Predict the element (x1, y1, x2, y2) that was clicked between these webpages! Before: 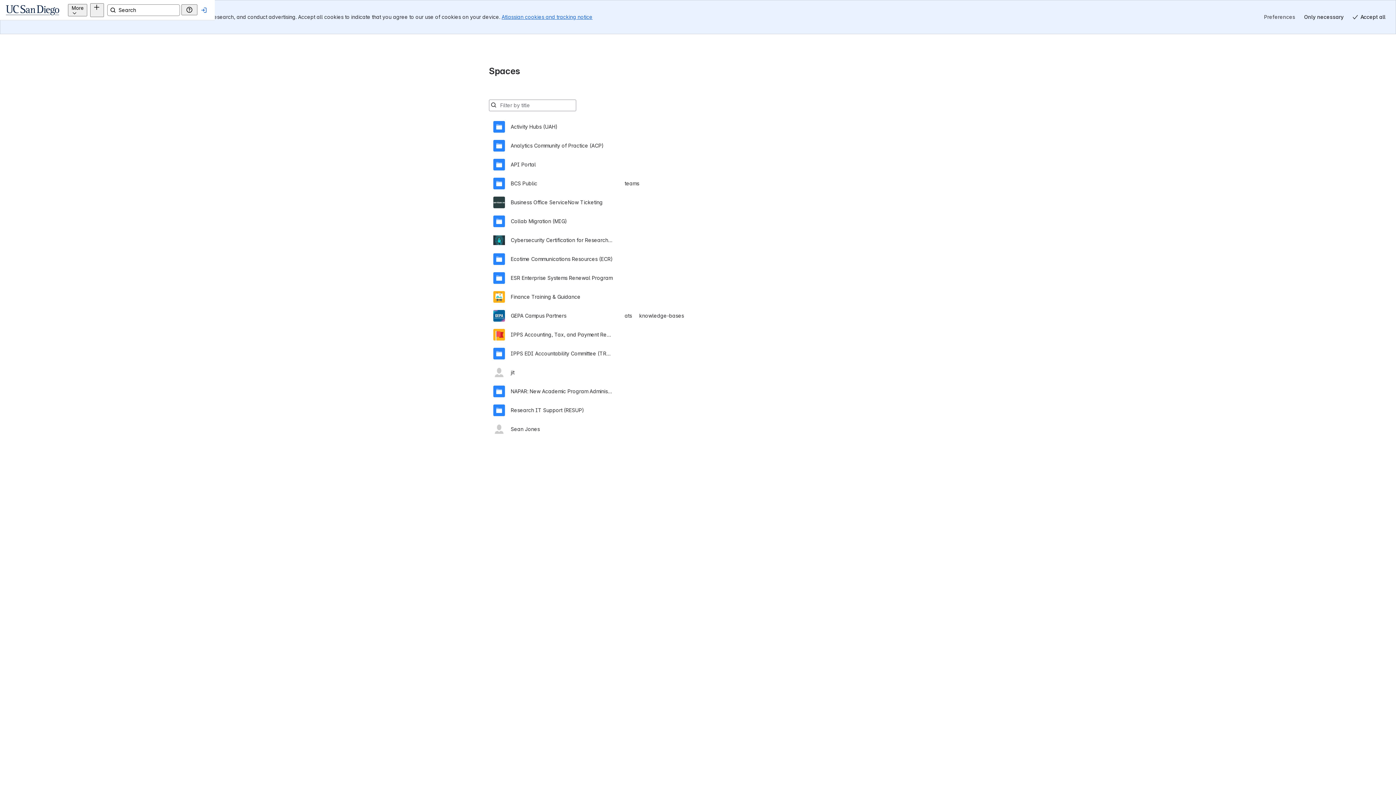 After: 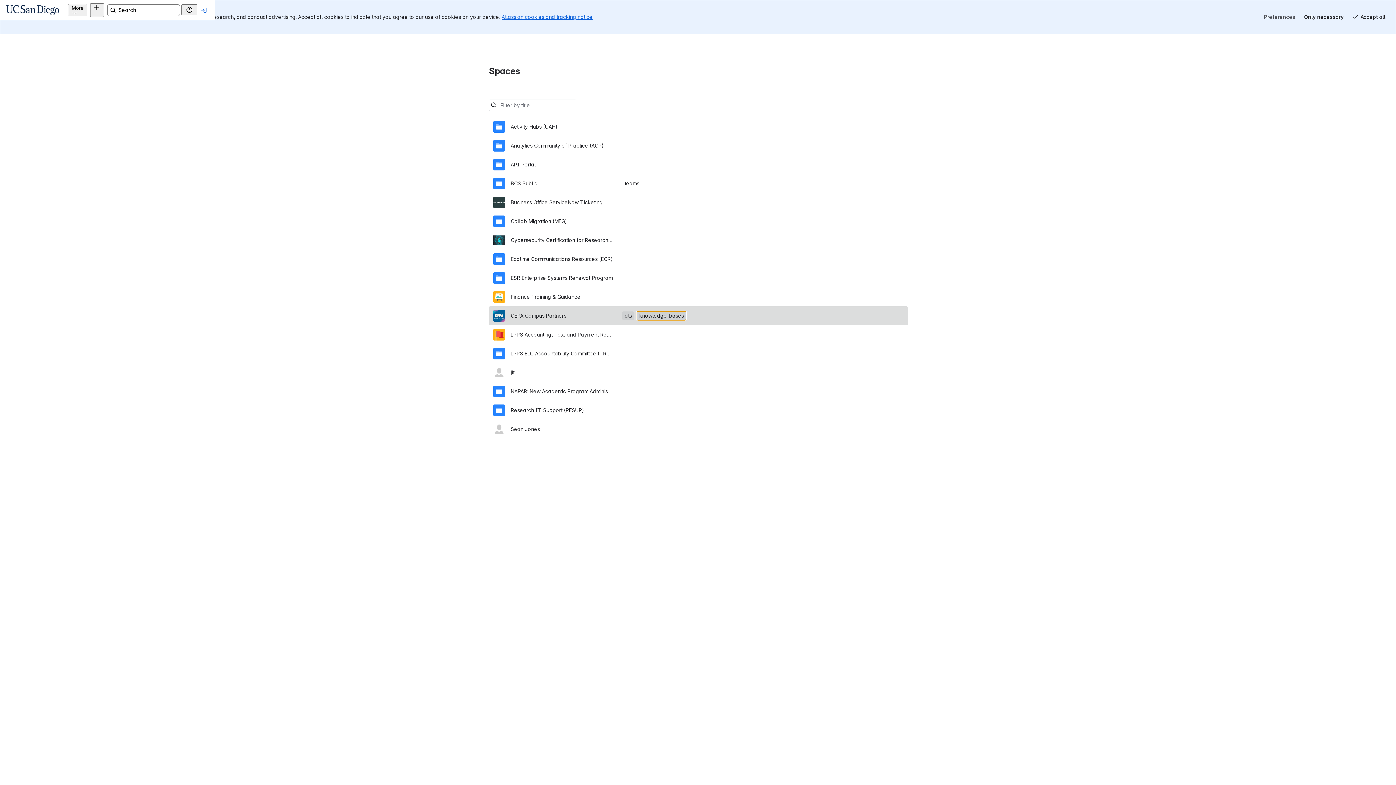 Action: bbox: (637, 277, 686, 286) label: knowledge-bases